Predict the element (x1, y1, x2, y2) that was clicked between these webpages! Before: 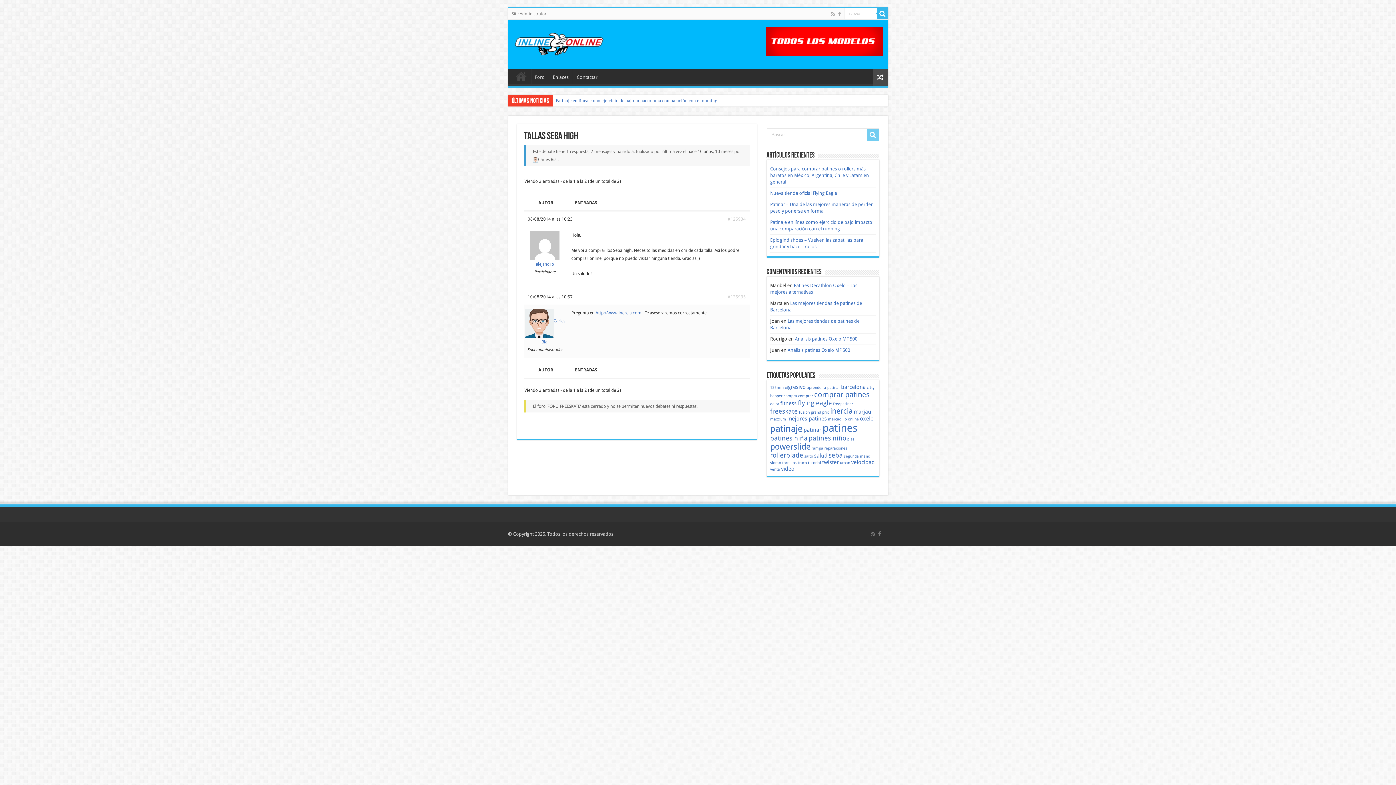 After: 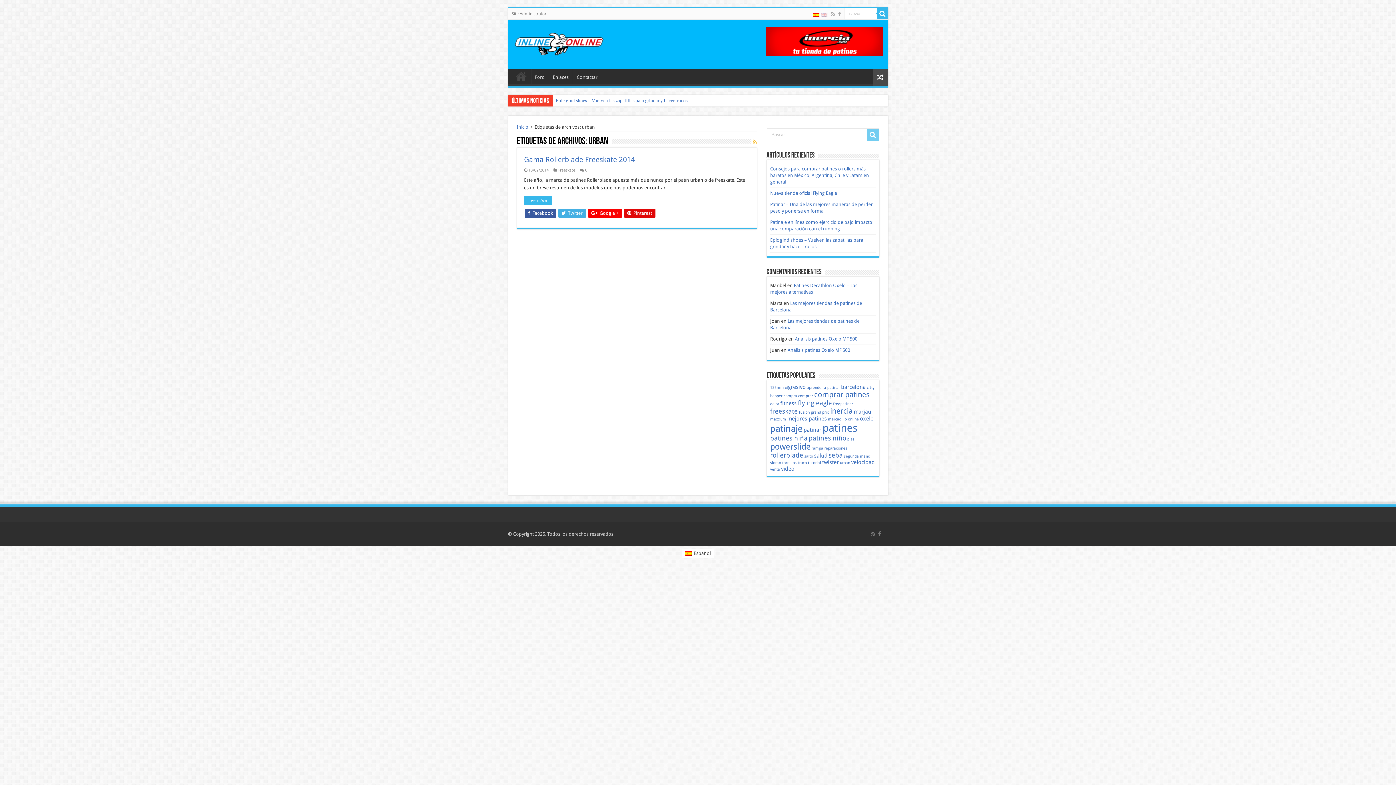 Action: label: urban (1 elemento) bbox: (840, 460, 850, 465)